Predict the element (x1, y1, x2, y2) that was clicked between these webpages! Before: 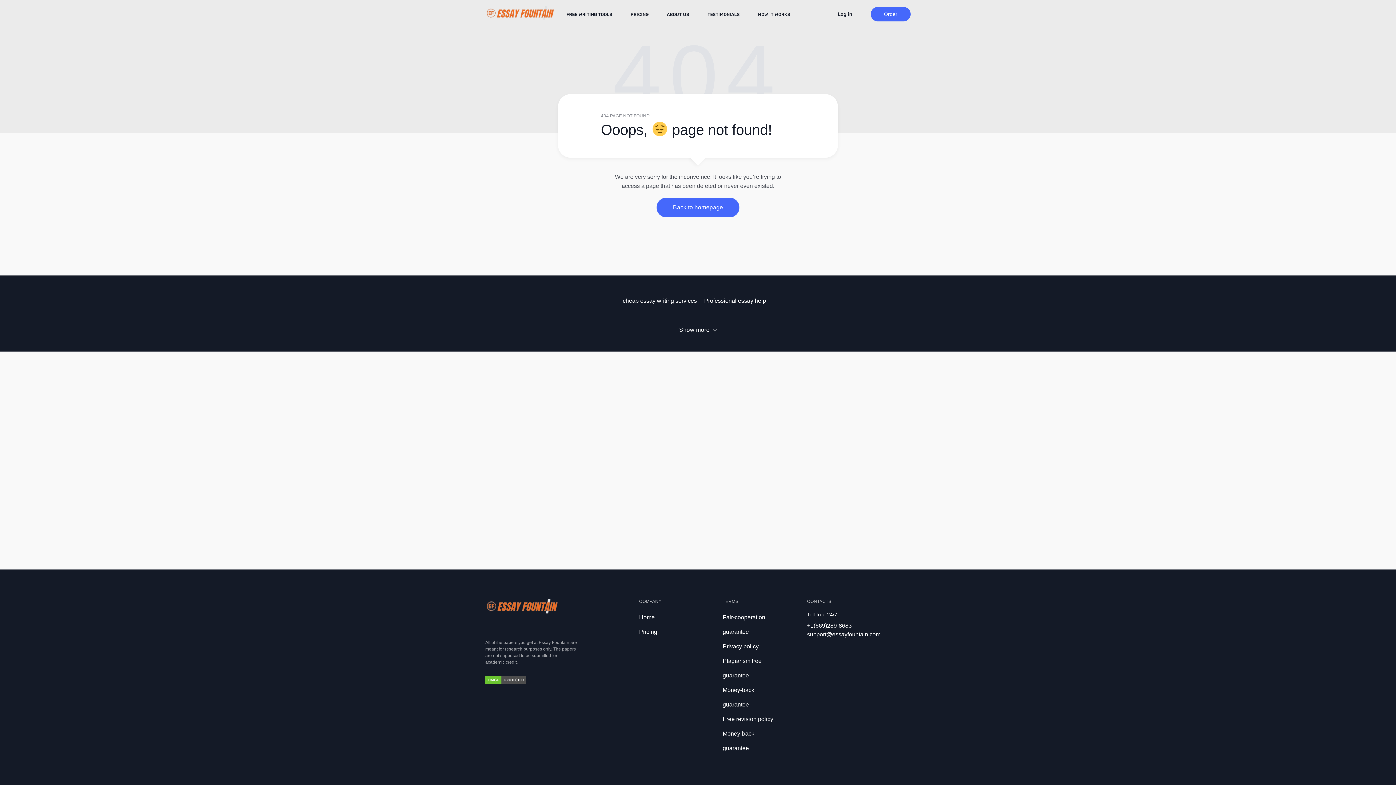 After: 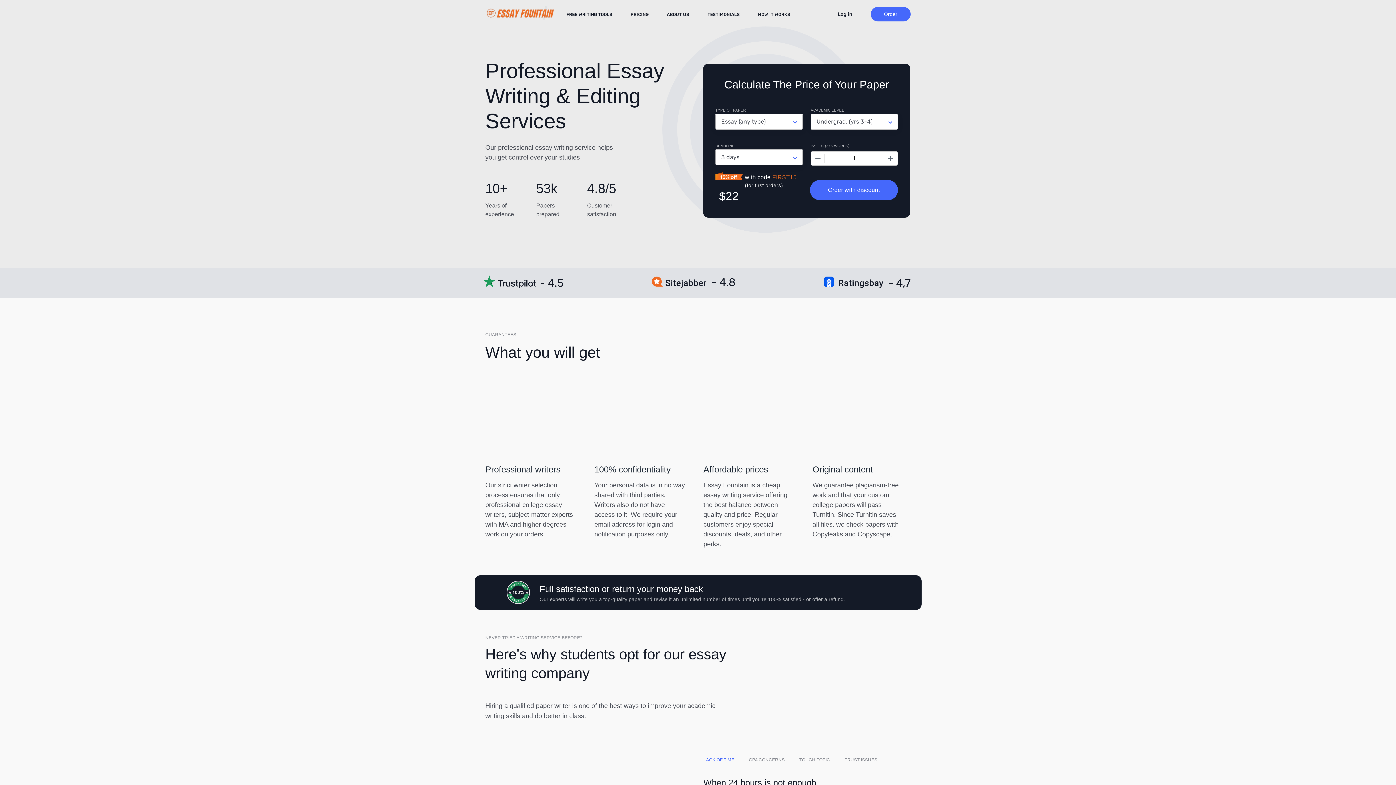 Action: bbox: (485, 6, 554, 22)